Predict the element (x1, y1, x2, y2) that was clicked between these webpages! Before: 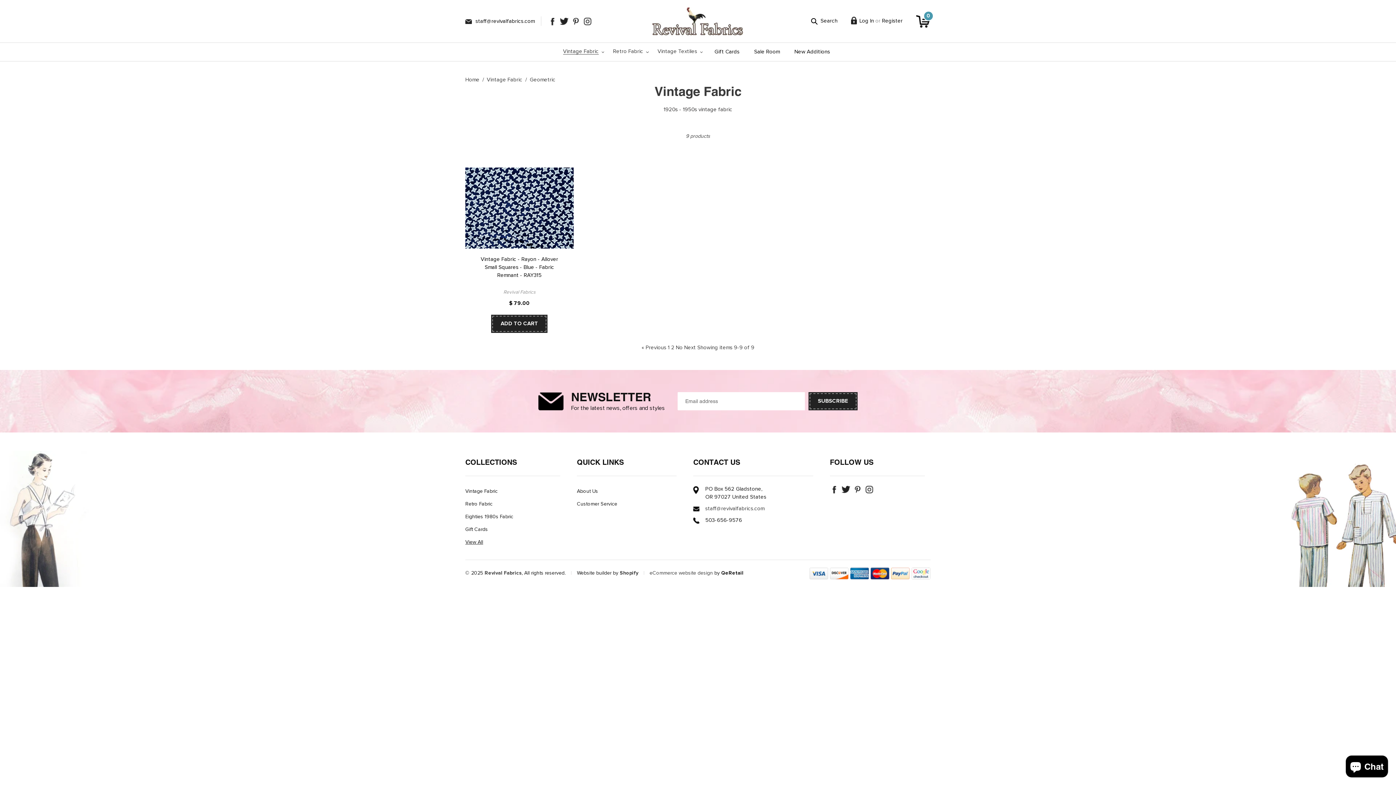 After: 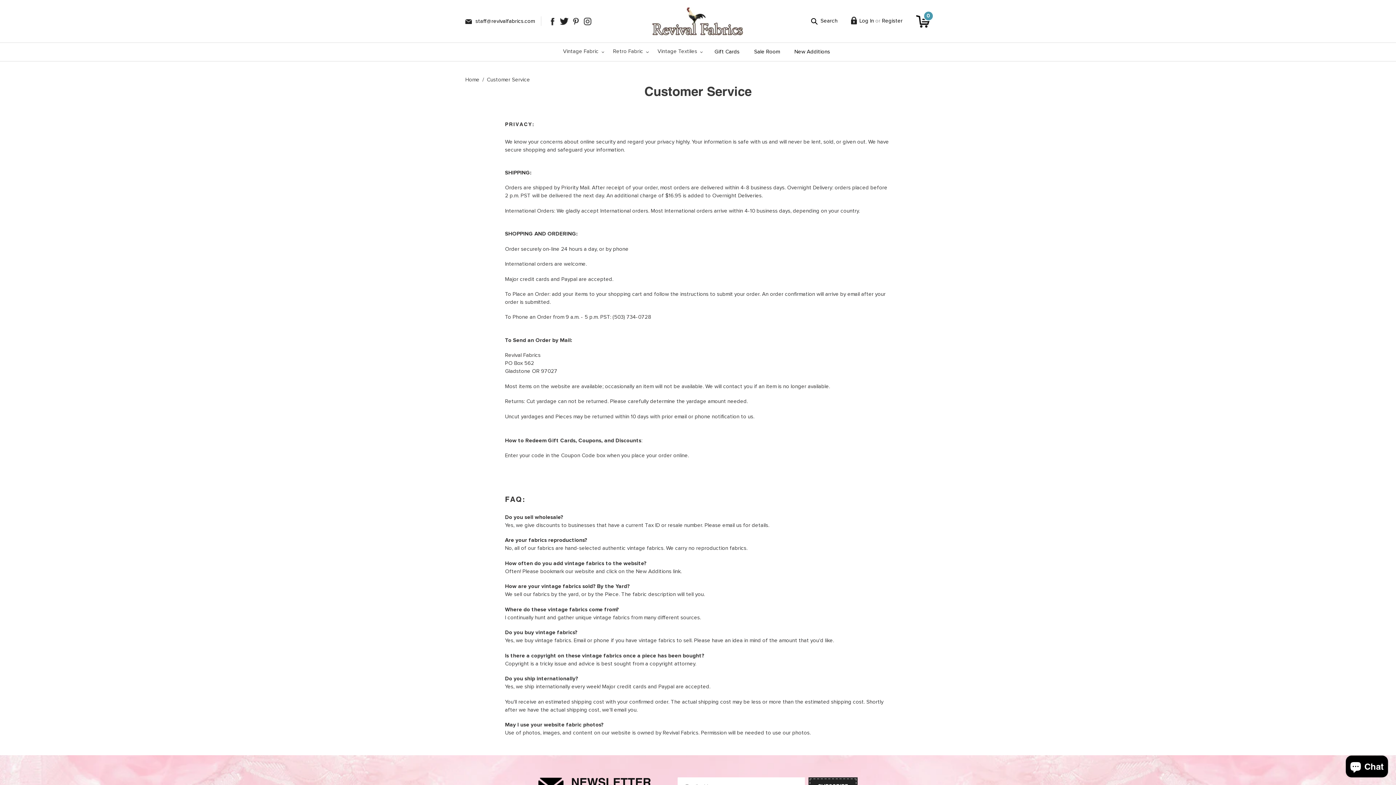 Action: bbox: (577, 501, 617, 506) label: Customer Service